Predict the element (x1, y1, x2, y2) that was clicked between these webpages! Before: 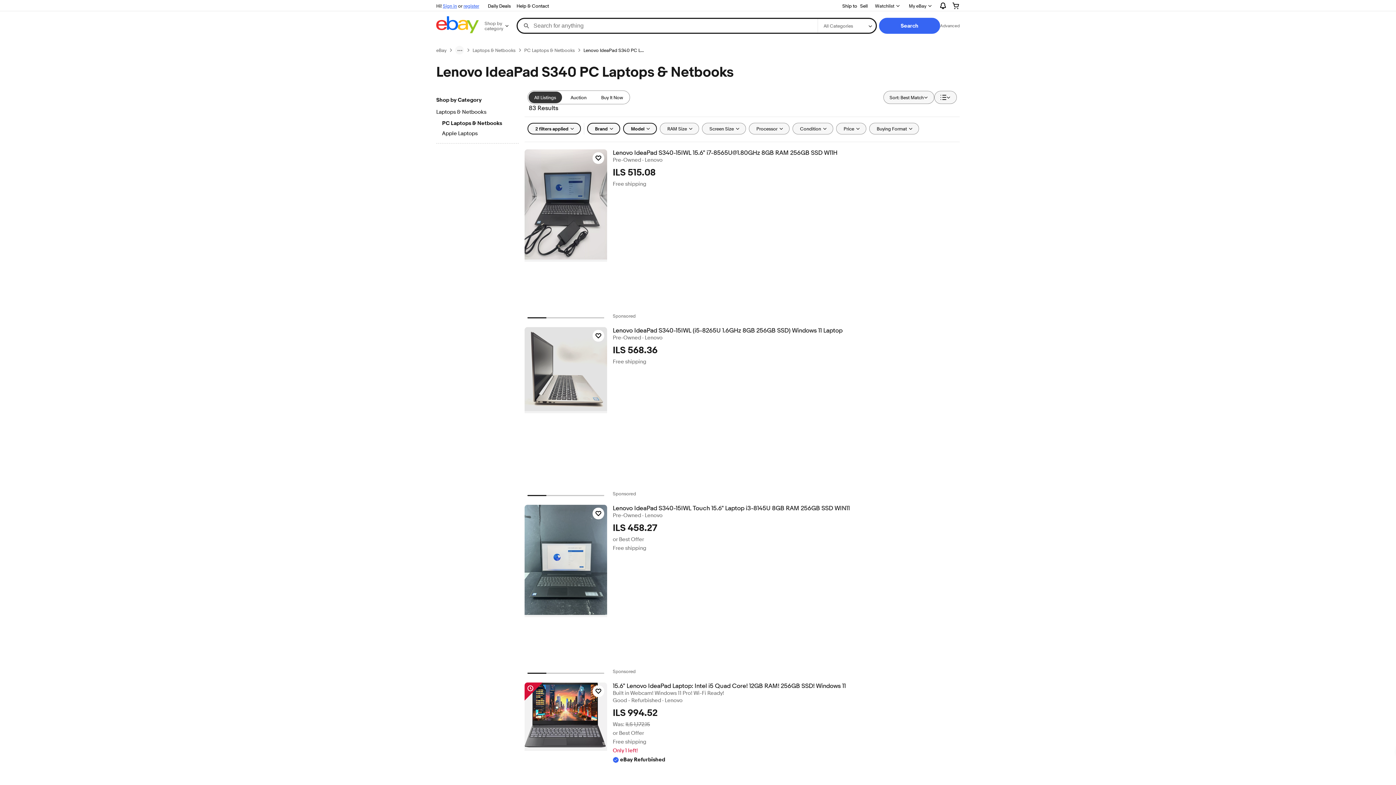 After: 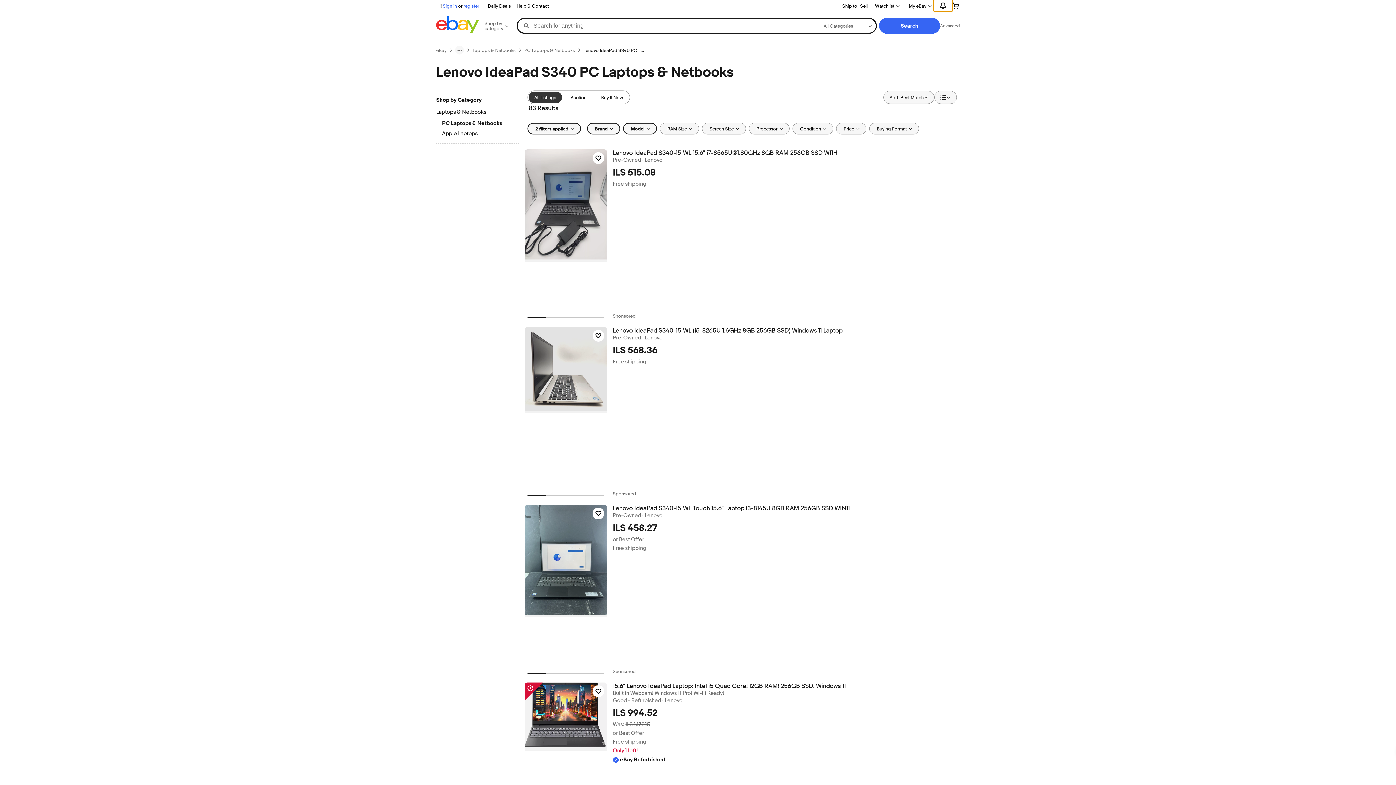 Action: bbox: (933, 0, 952, 11) label: Expand Notifications